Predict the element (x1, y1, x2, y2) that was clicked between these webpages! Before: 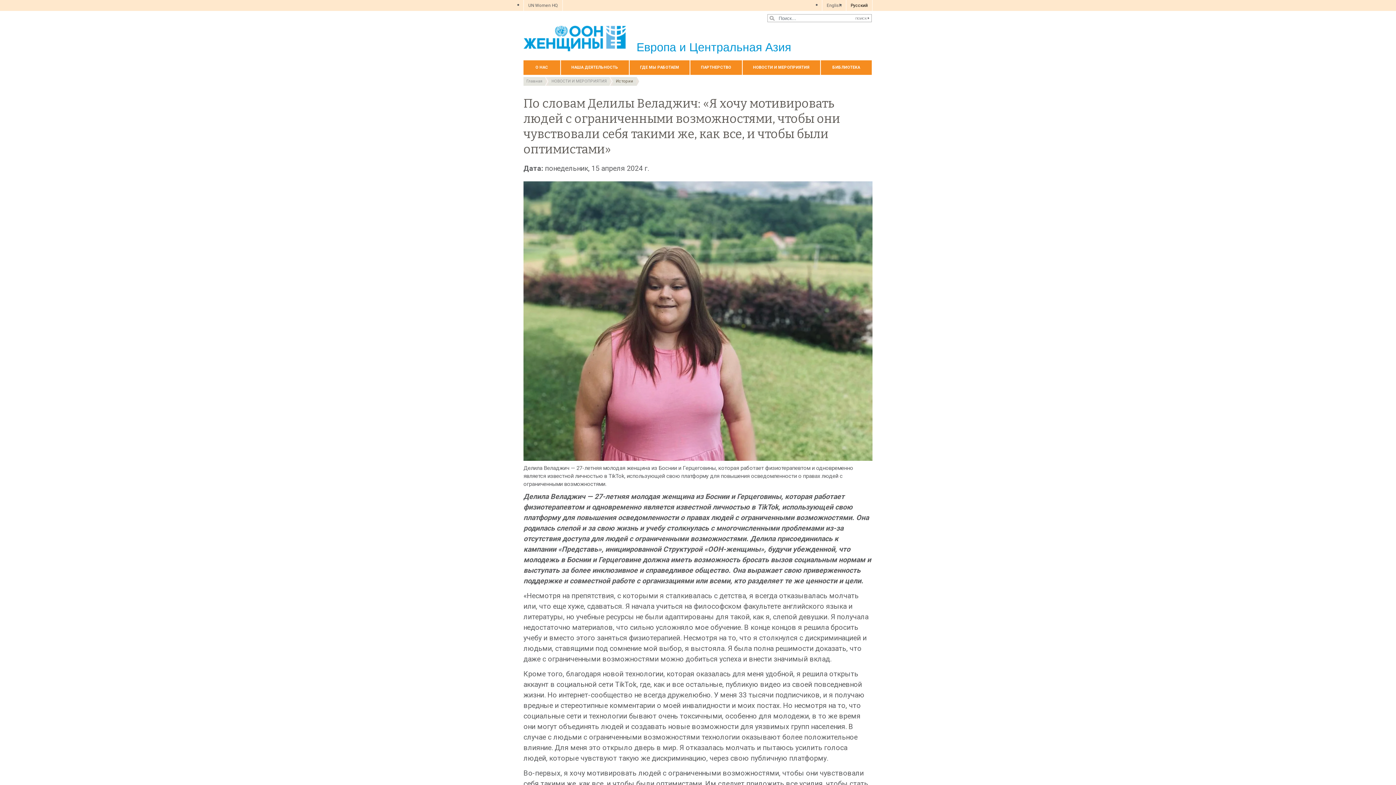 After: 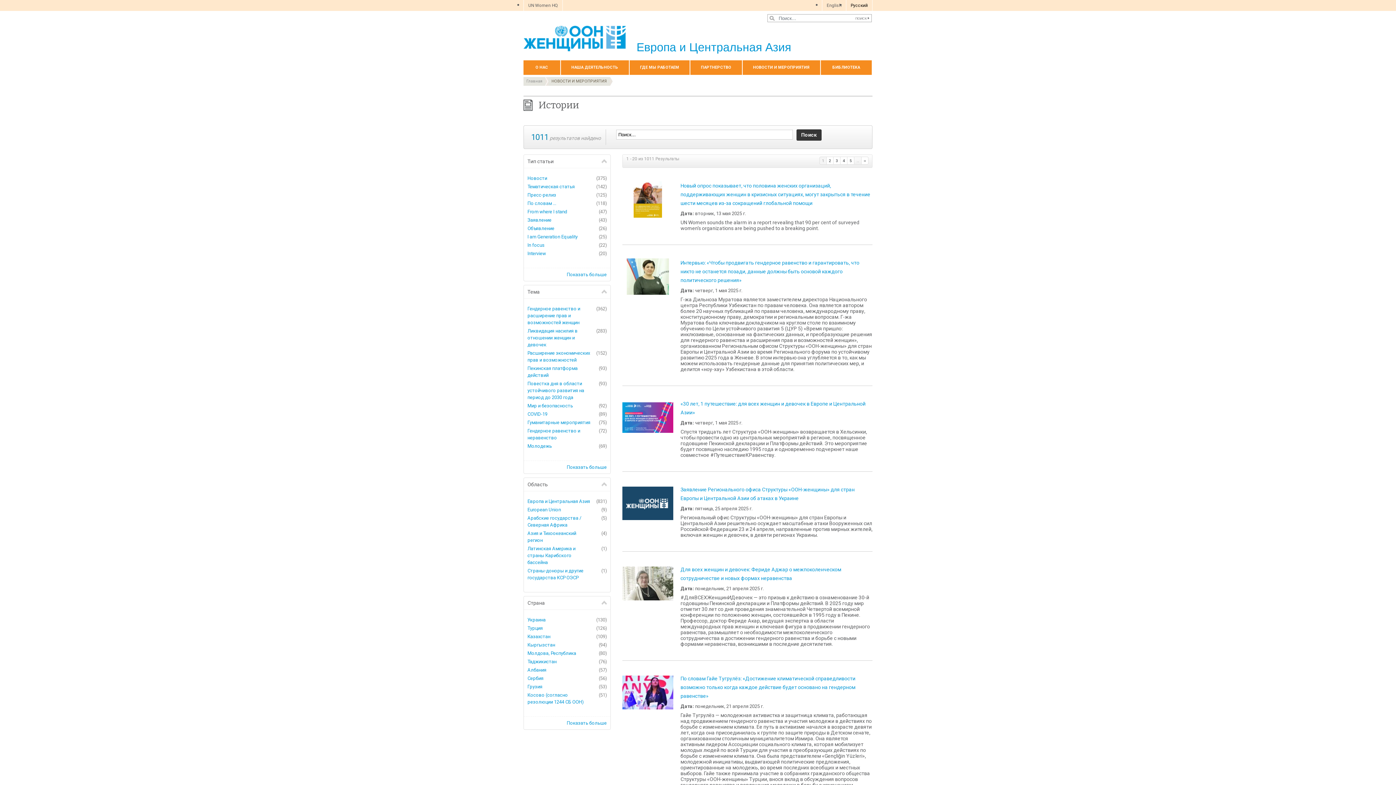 Action: bbox: (613, 77, 636, 85) label: Истории